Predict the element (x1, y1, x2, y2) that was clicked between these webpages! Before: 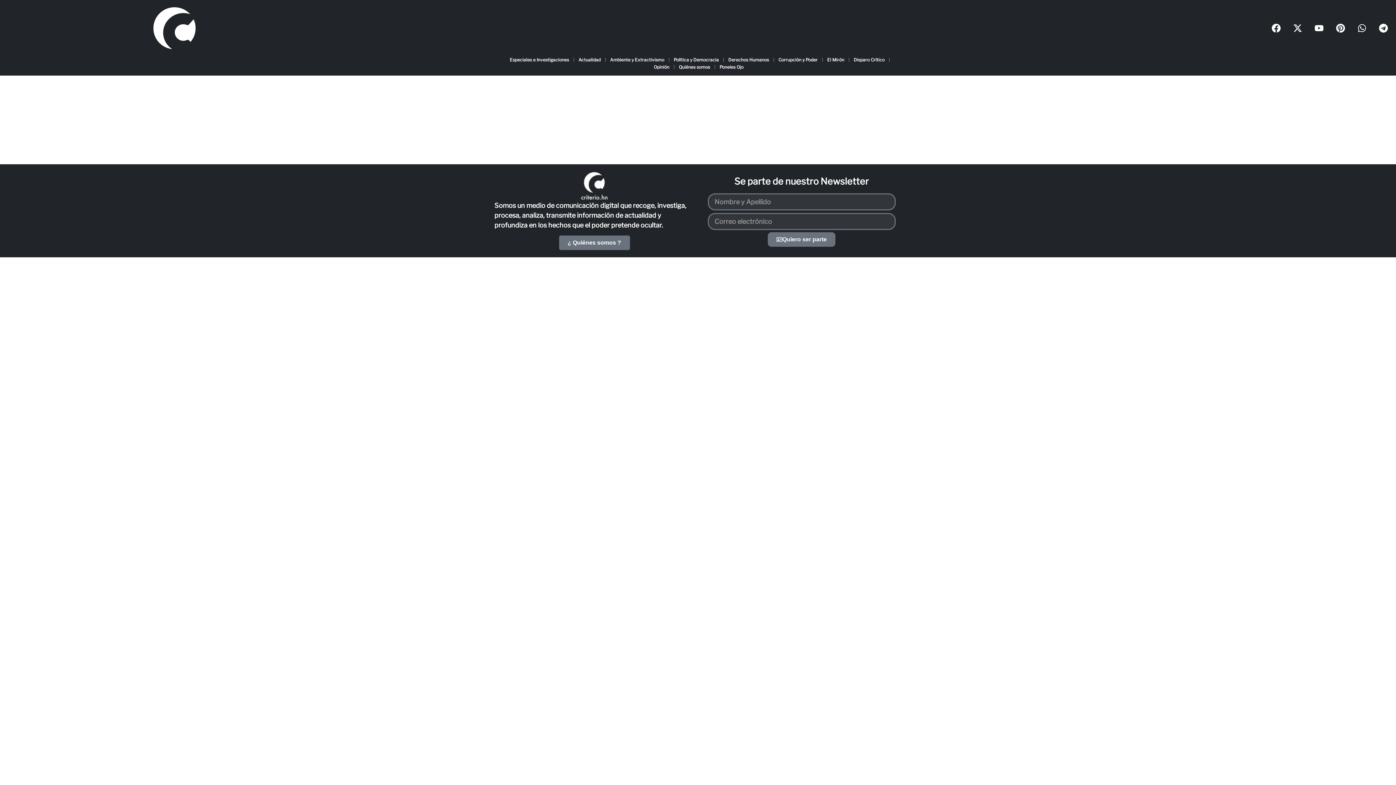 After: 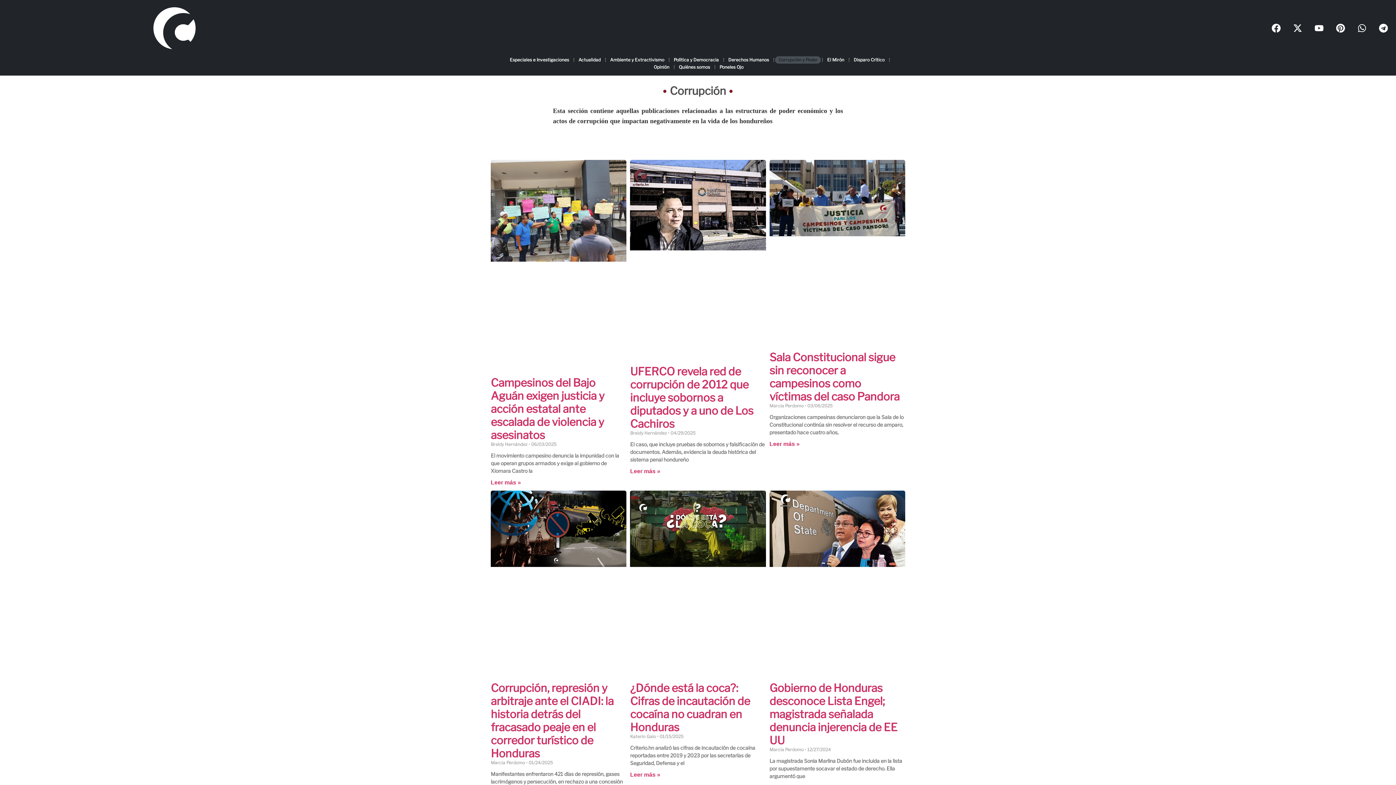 Action: label: Corrupción y Poder bbox: (775, 56, 821, 63)